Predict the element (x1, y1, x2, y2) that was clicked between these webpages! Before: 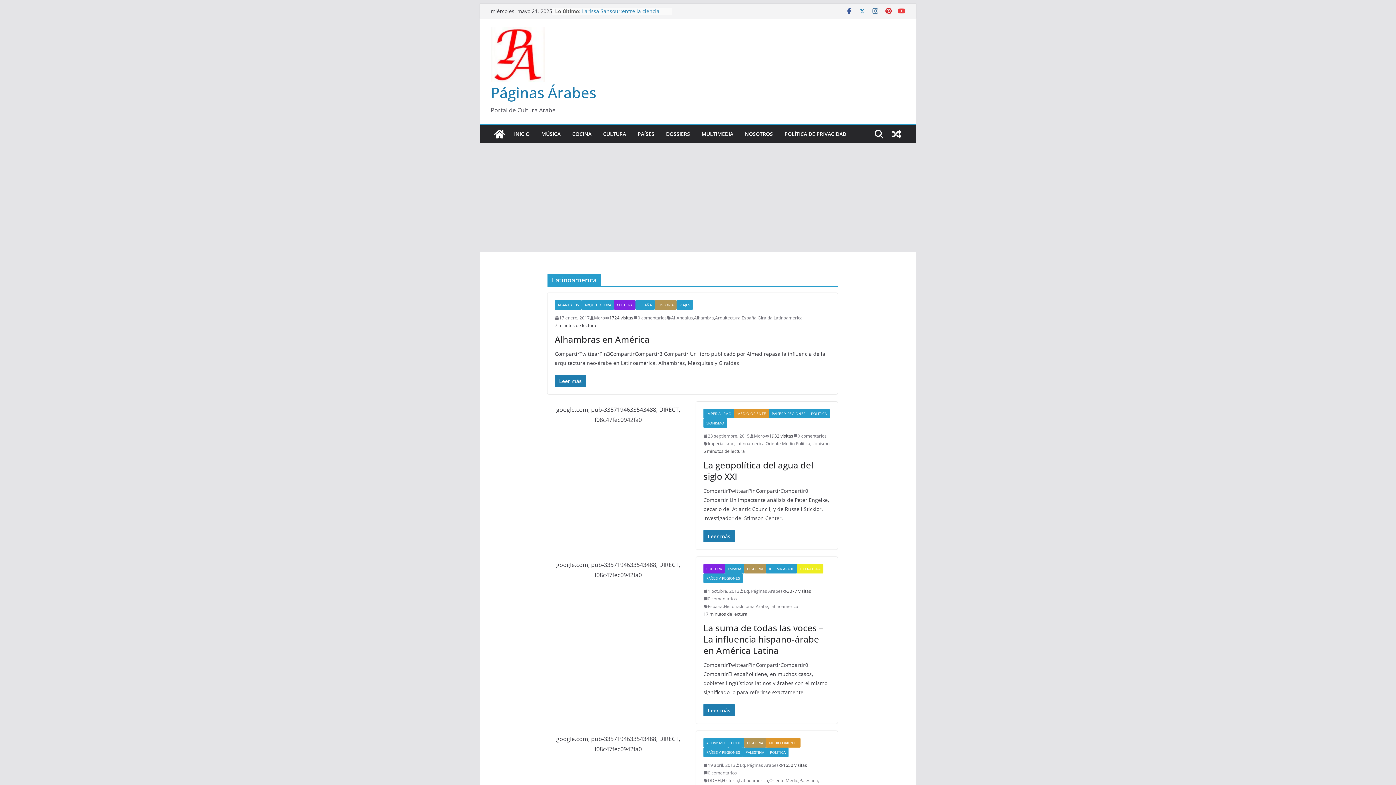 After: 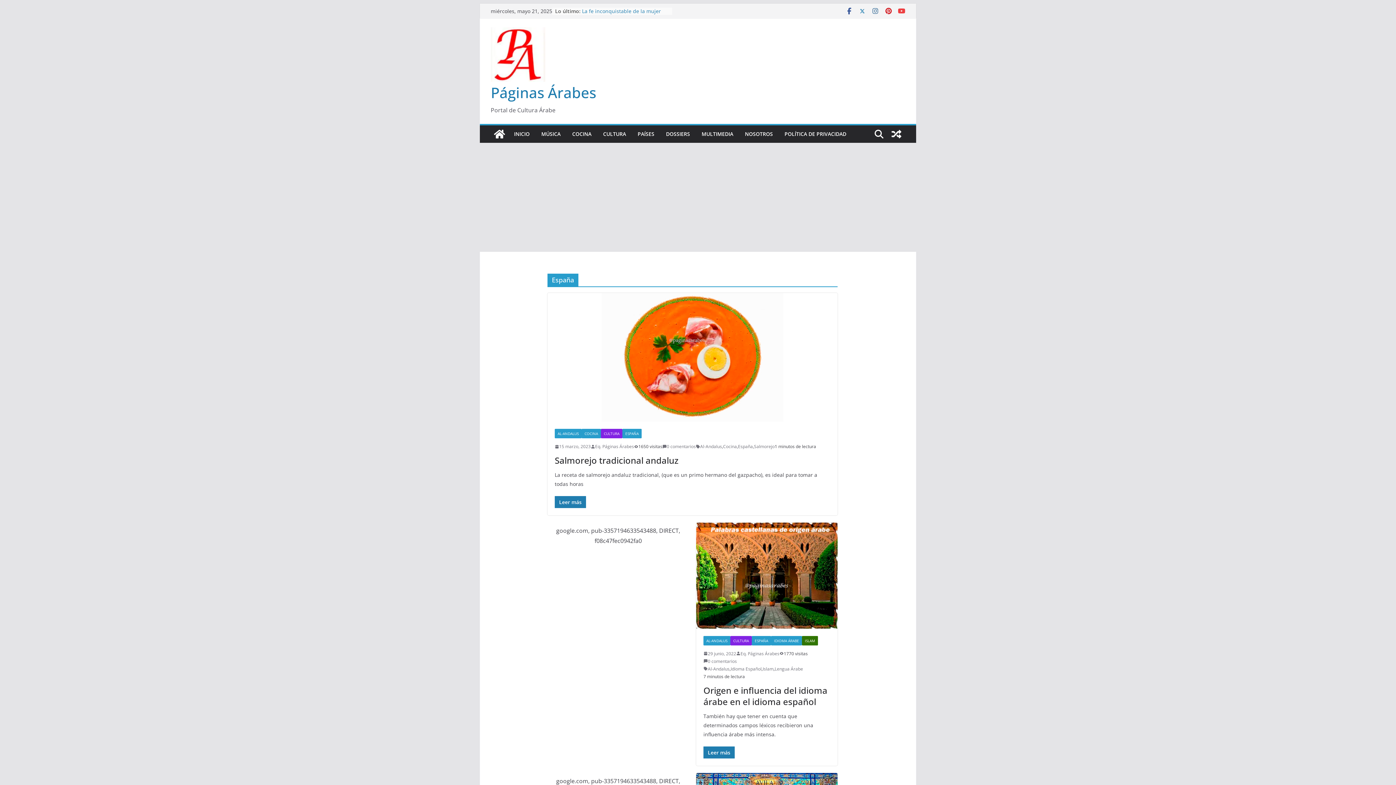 Action: bbox: (635, 300, 654, 309) label: ESPAÑA